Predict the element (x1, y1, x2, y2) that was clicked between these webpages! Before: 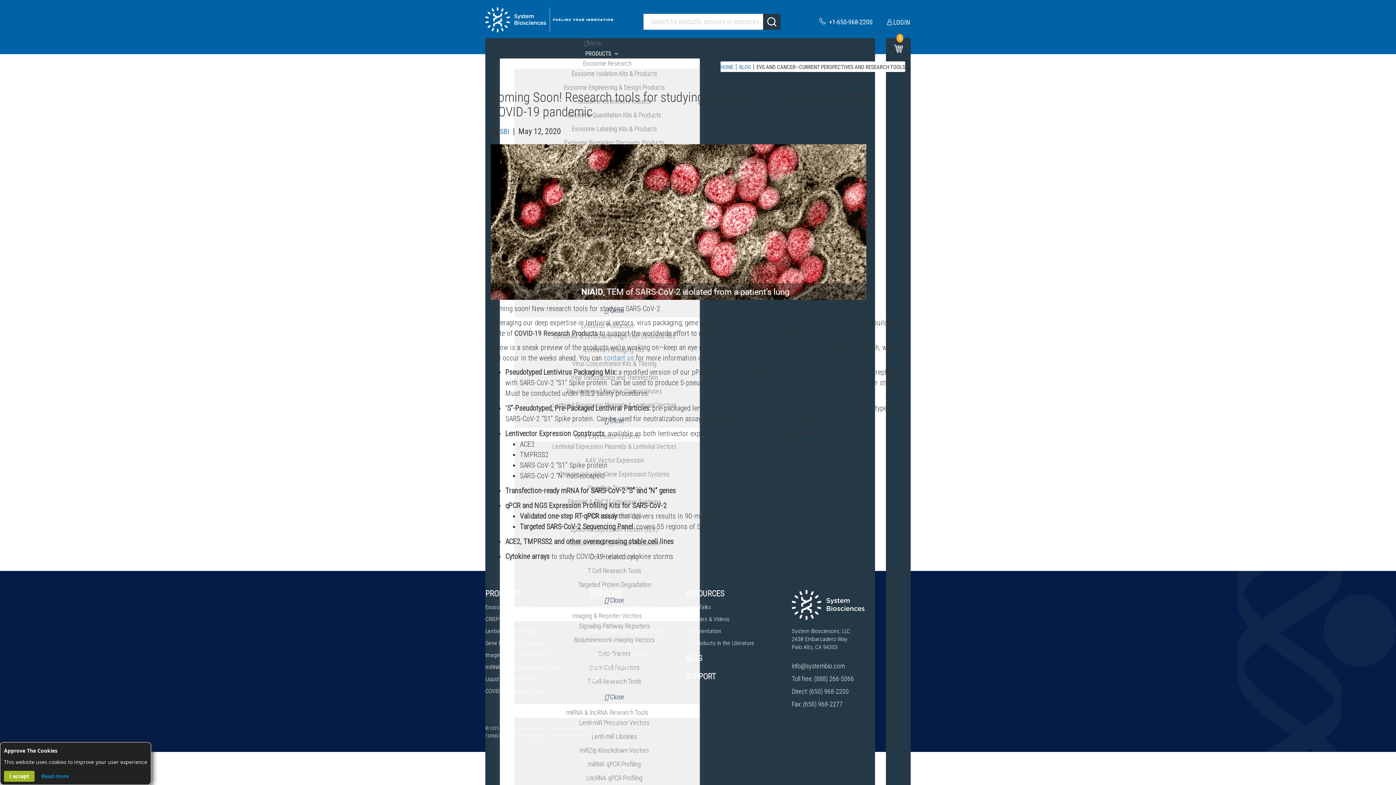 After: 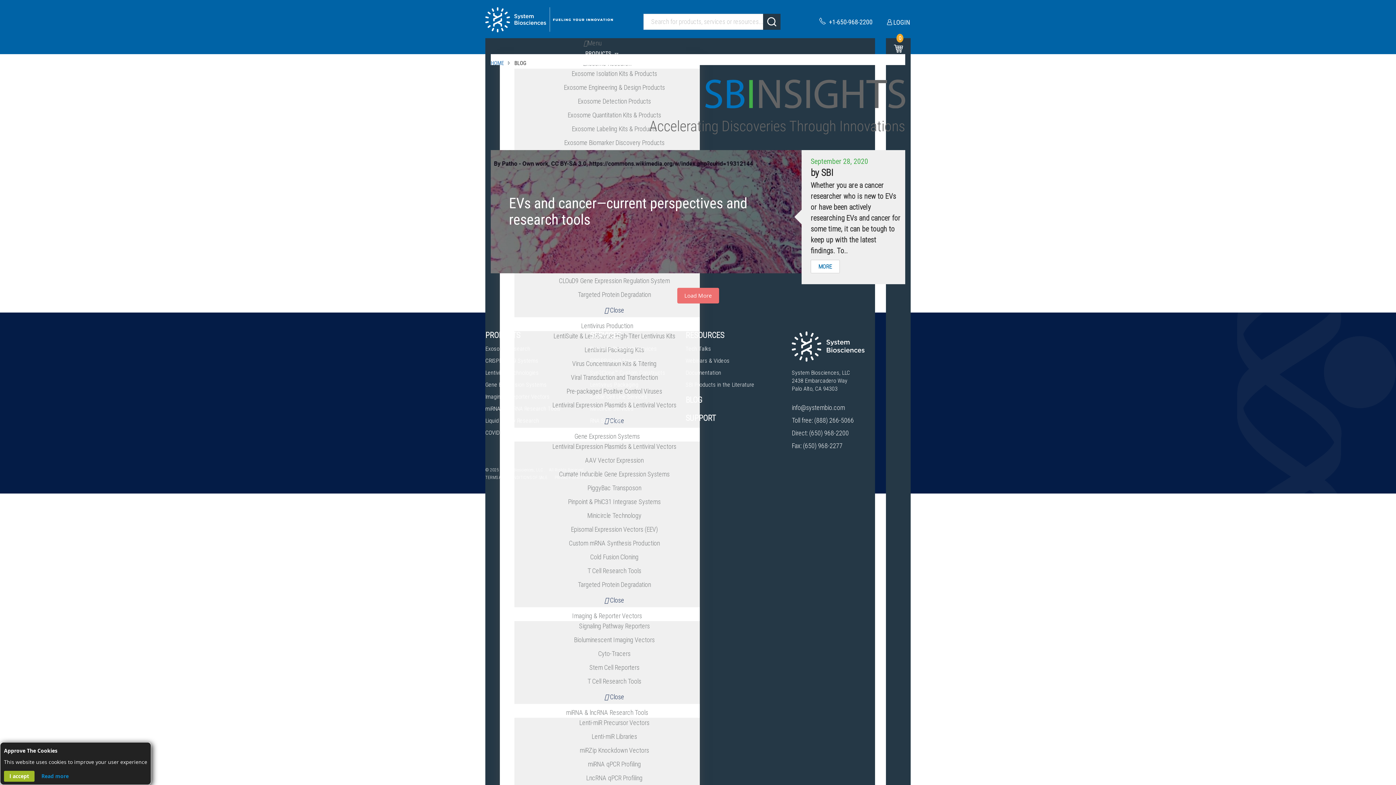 Action: bbox: (739, 64, 751, 70) label: BLOG